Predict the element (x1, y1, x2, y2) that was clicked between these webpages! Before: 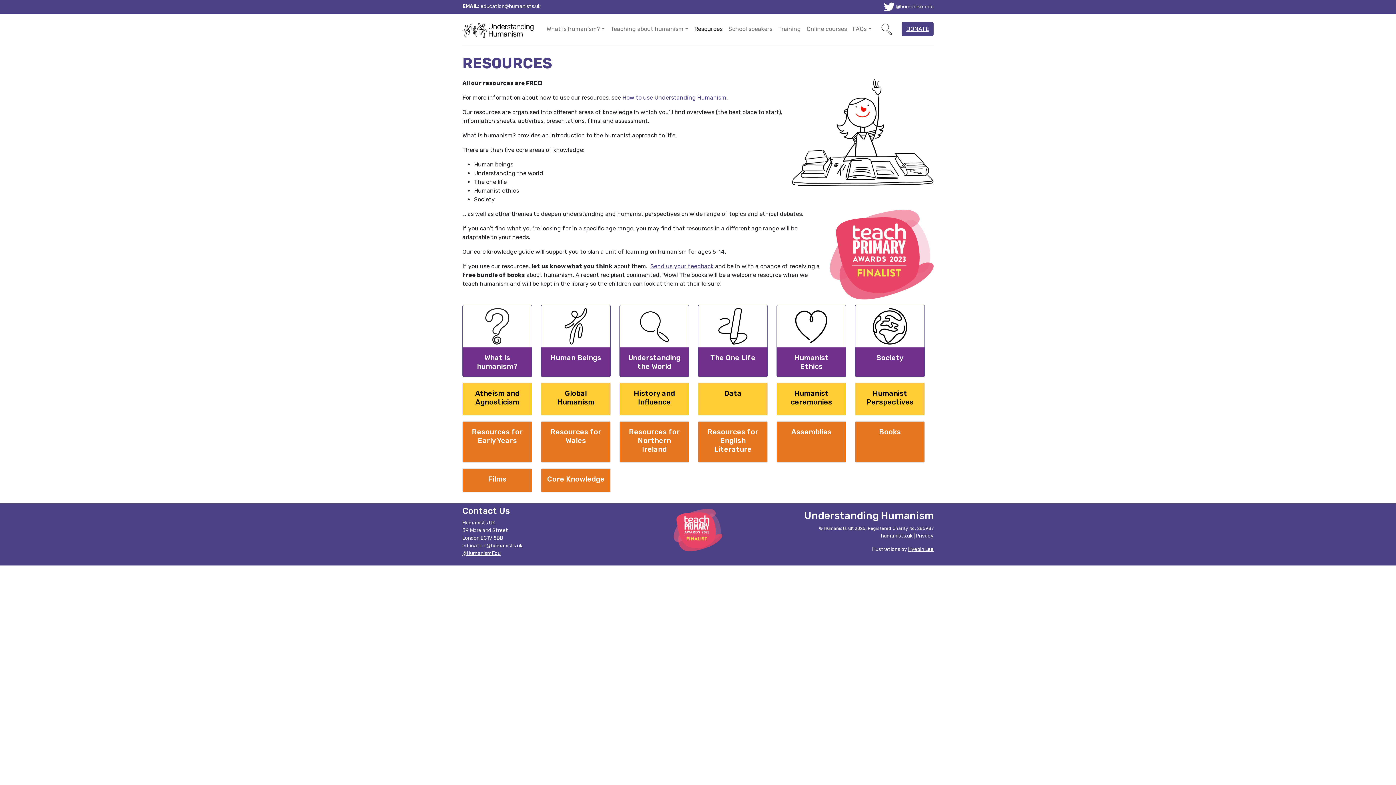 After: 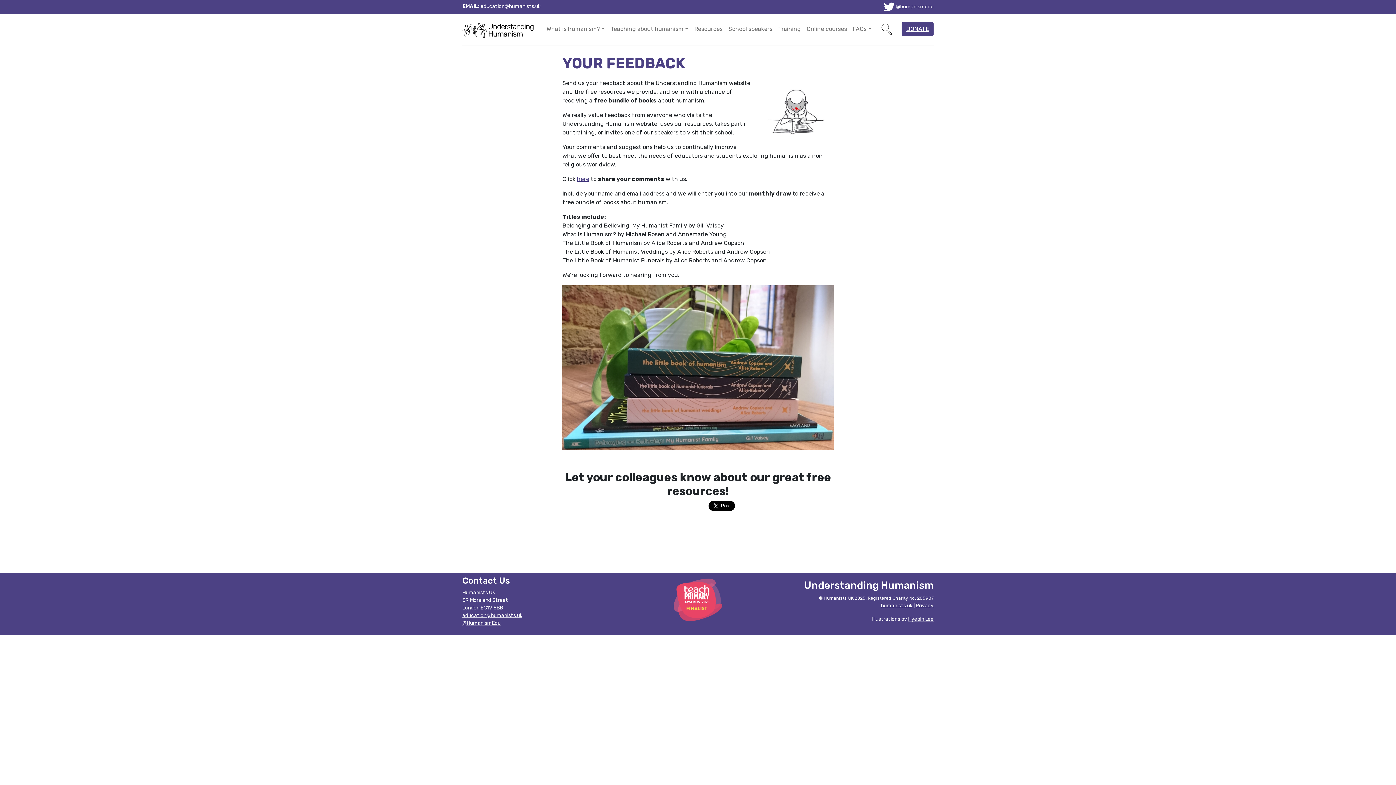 Action: bbox: (650, 263, 713, 269) label: Send us your feedback